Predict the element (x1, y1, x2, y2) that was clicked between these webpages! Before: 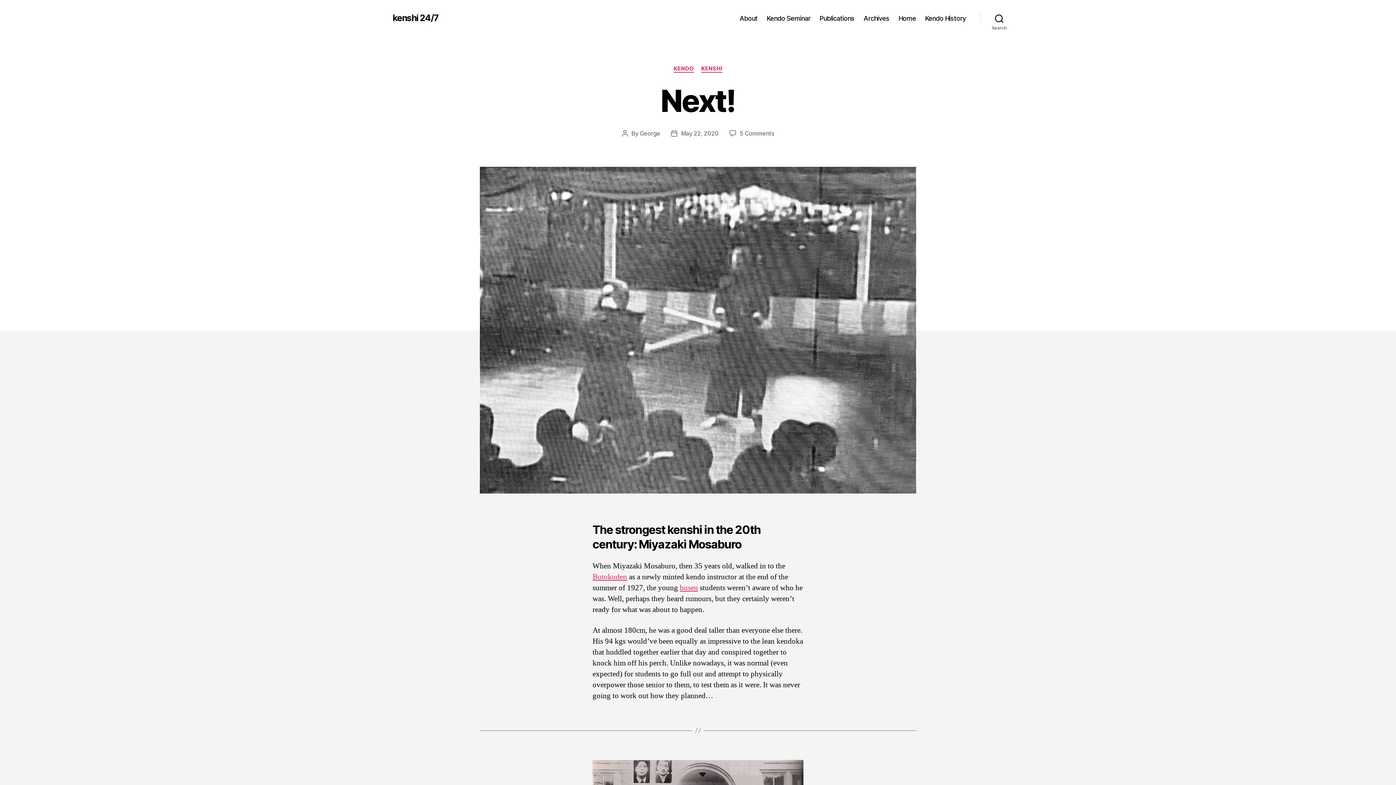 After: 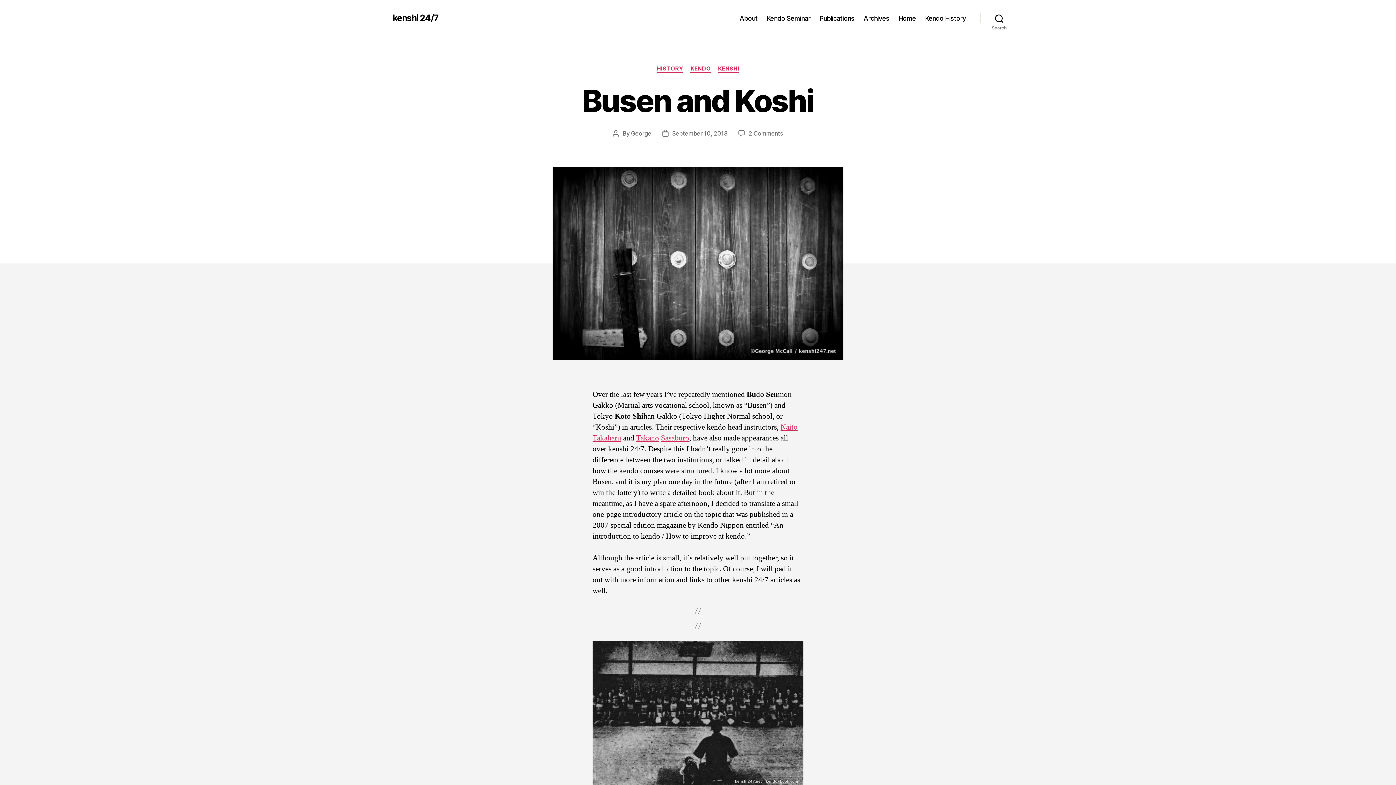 Action: bbox: (680, 583, 698, 593) label: busen